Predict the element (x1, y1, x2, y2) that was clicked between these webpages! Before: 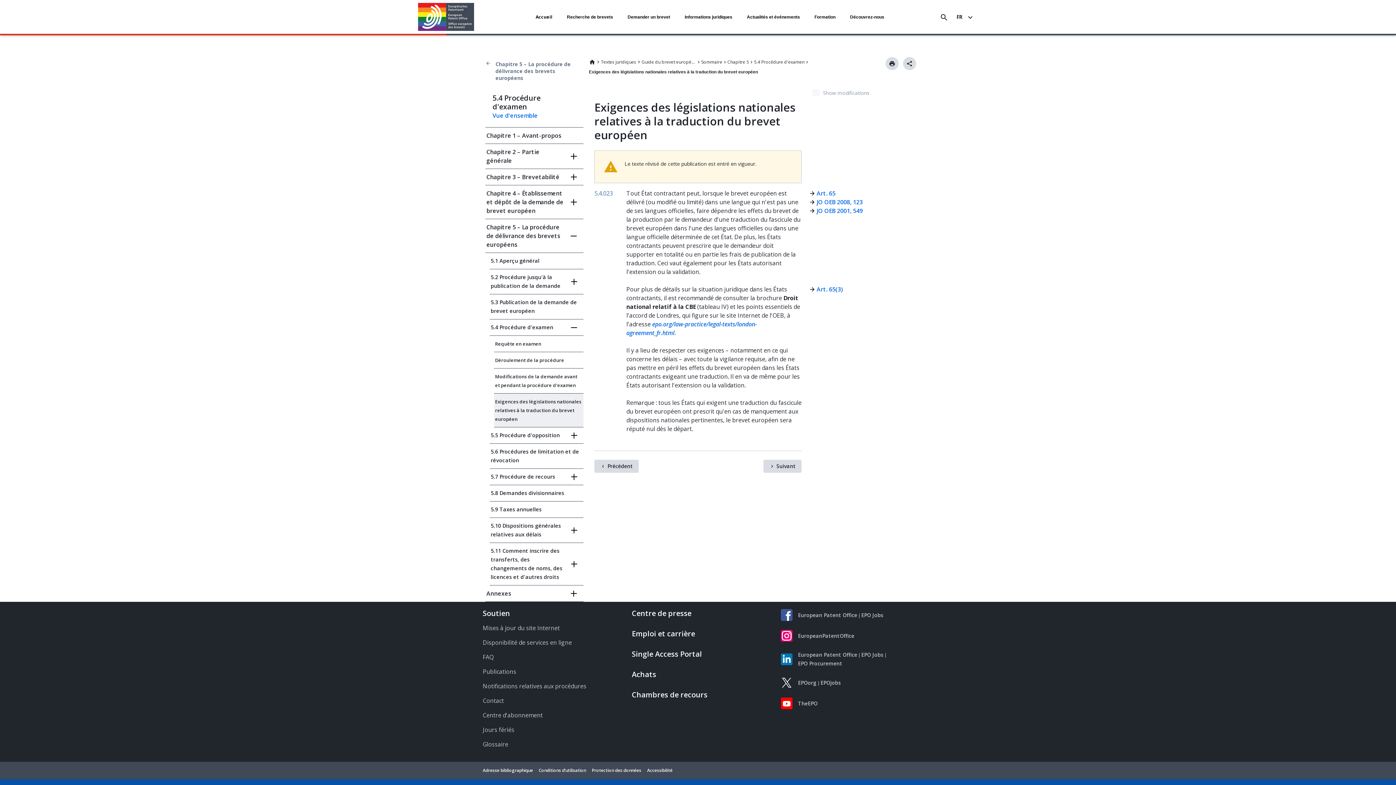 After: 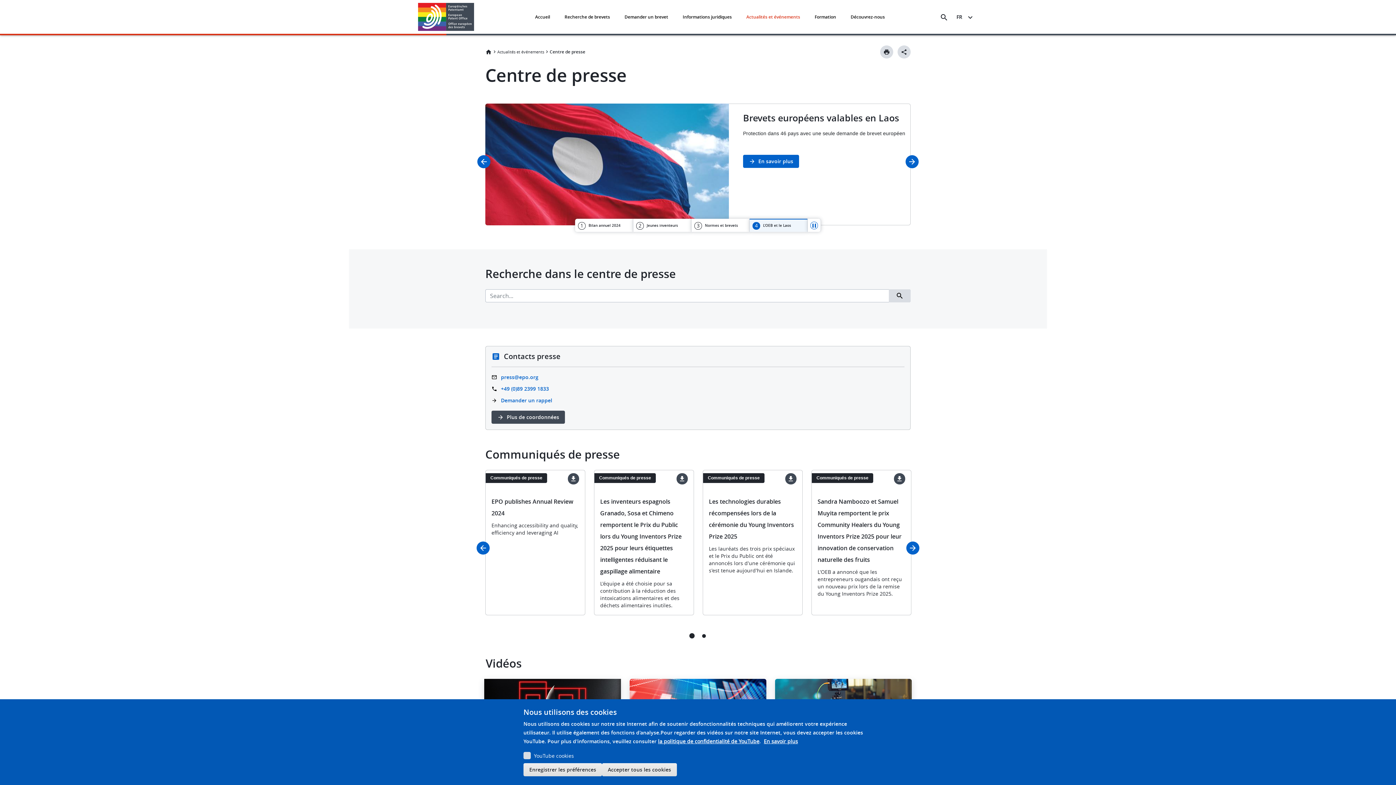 Action: label: Centre de presse bbox: (629, 606, 767, 621)